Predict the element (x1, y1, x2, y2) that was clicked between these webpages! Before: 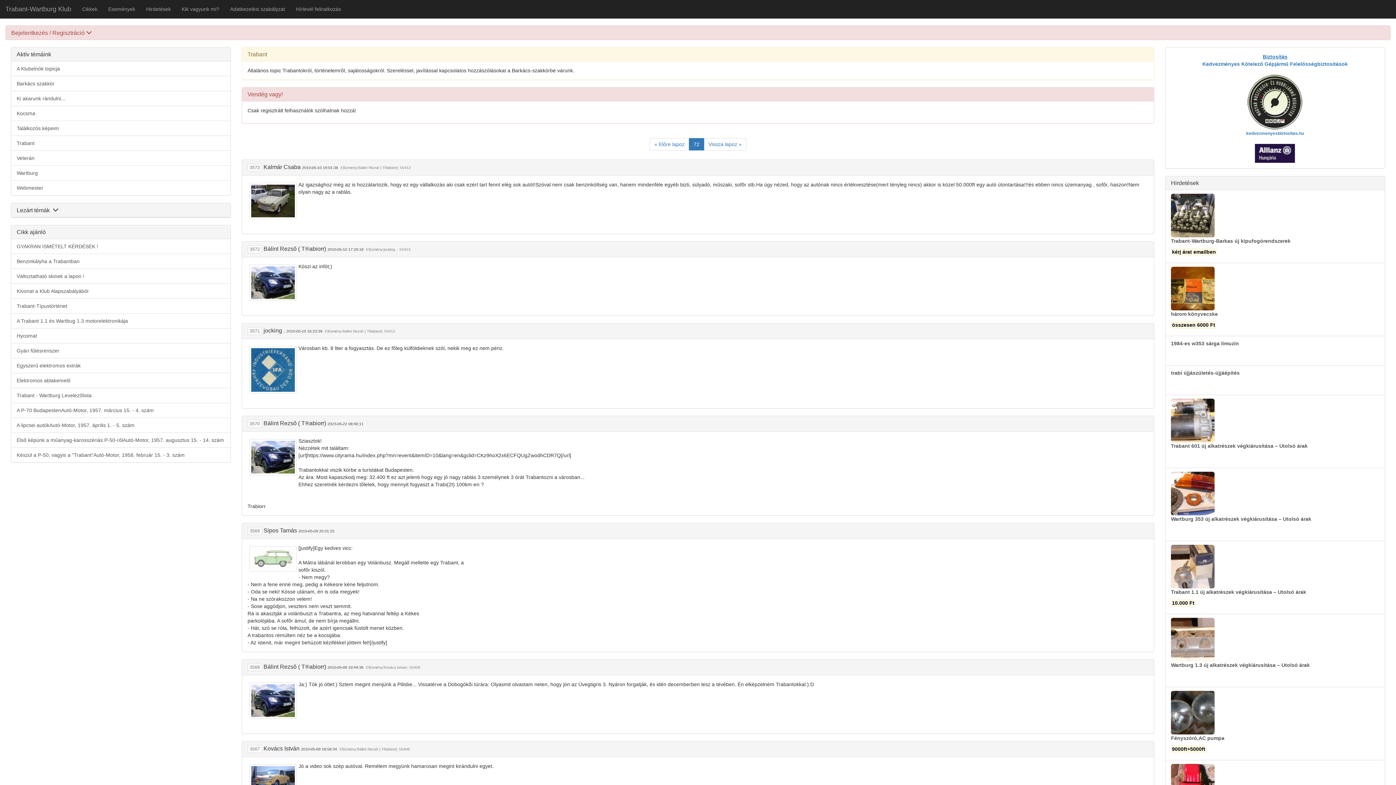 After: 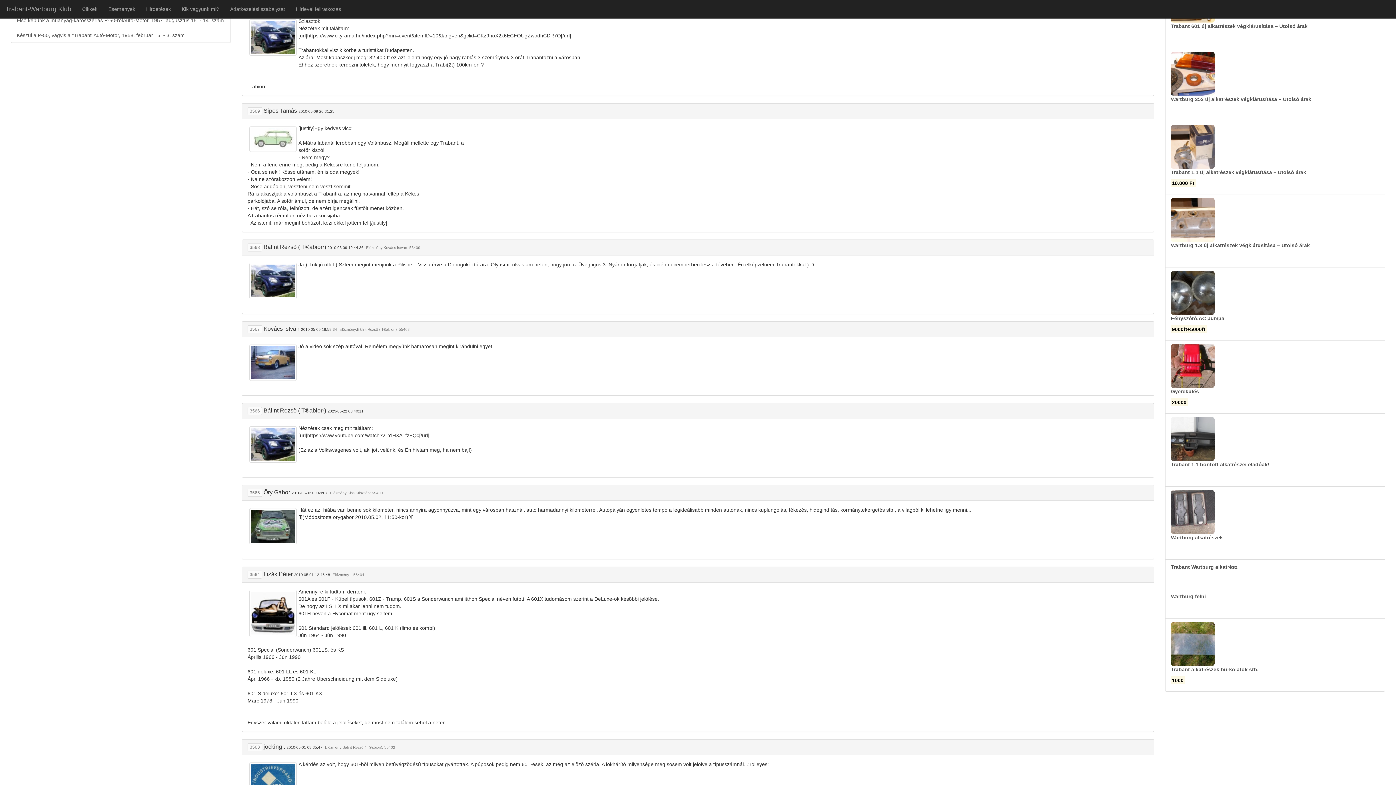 Action: label:  Előzmény:Bálint Rezsõ ( T®abiorr): 55412 bbox: (323, 327, 395, 333)